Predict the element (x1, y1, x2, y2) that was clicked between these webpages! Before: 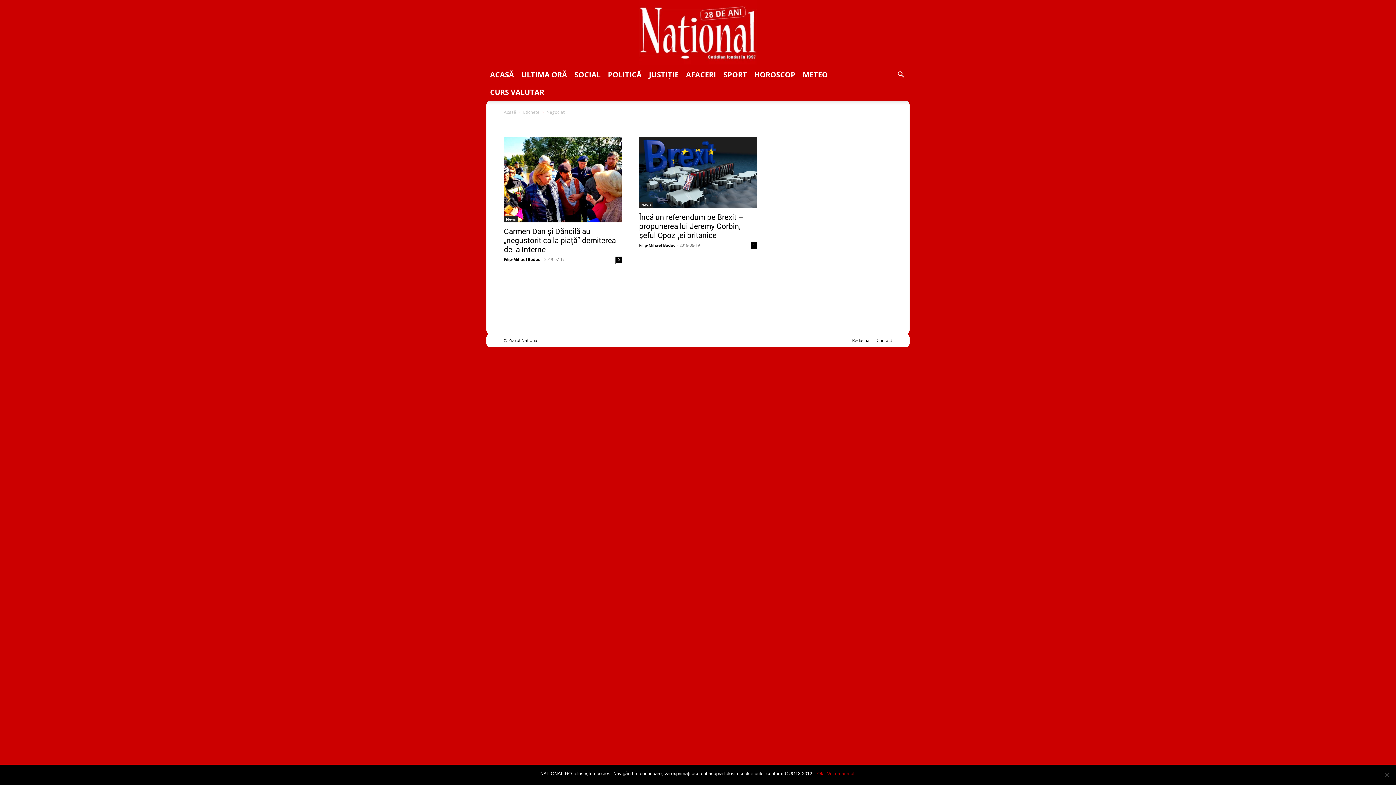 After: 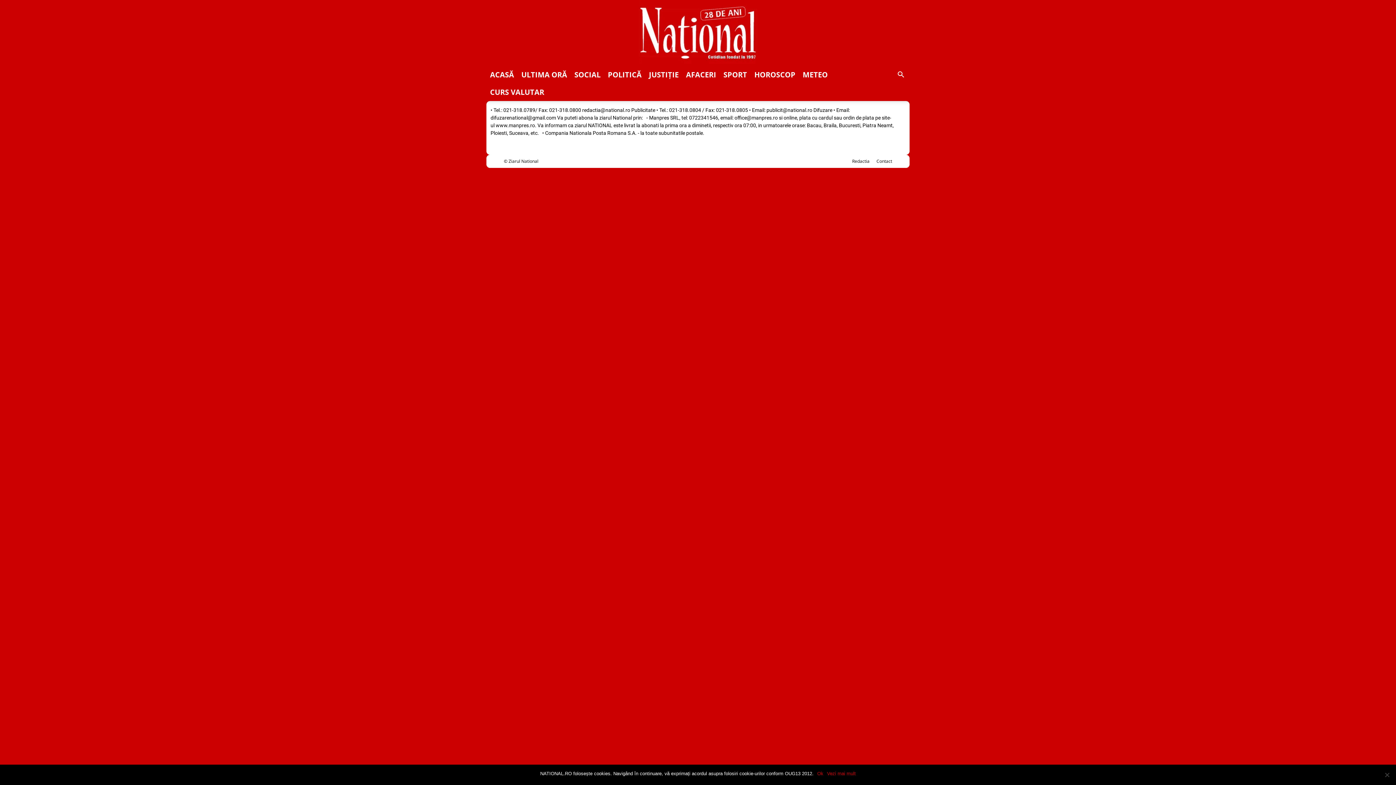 Action: bbox: (852, 339, 869, 346) label: Redactia